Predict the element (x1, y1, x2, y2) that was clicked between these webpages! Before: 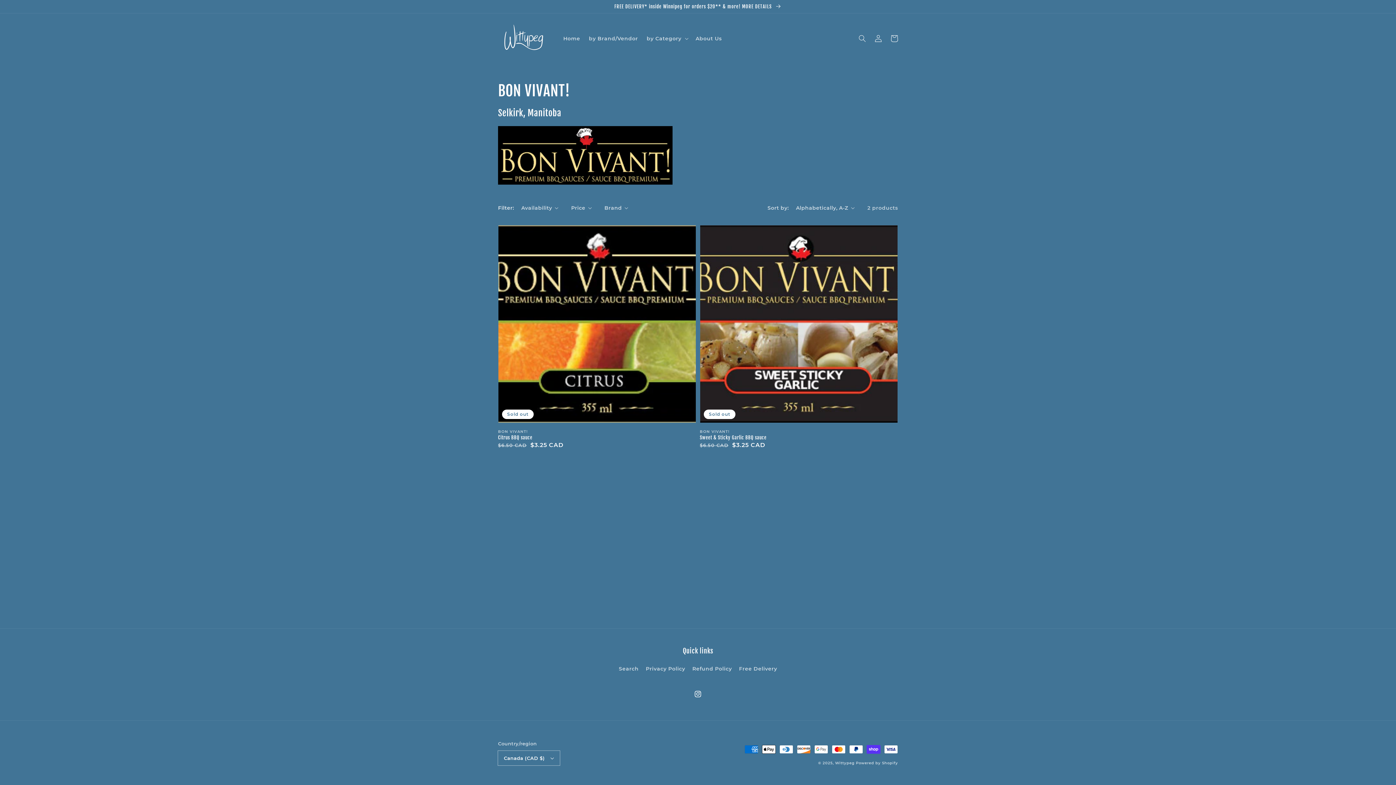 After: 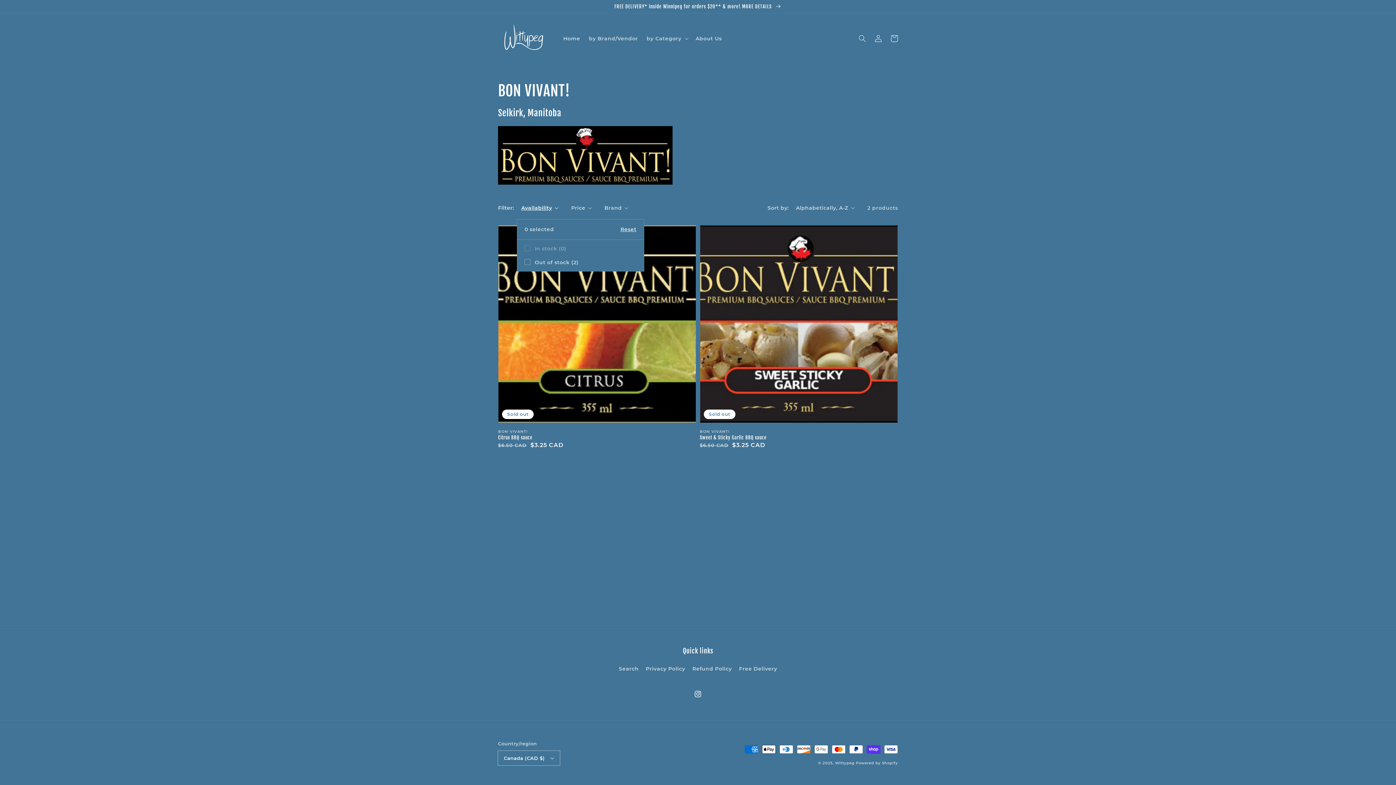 Action: label: Availability bbox: (521, 204, 558, 211)